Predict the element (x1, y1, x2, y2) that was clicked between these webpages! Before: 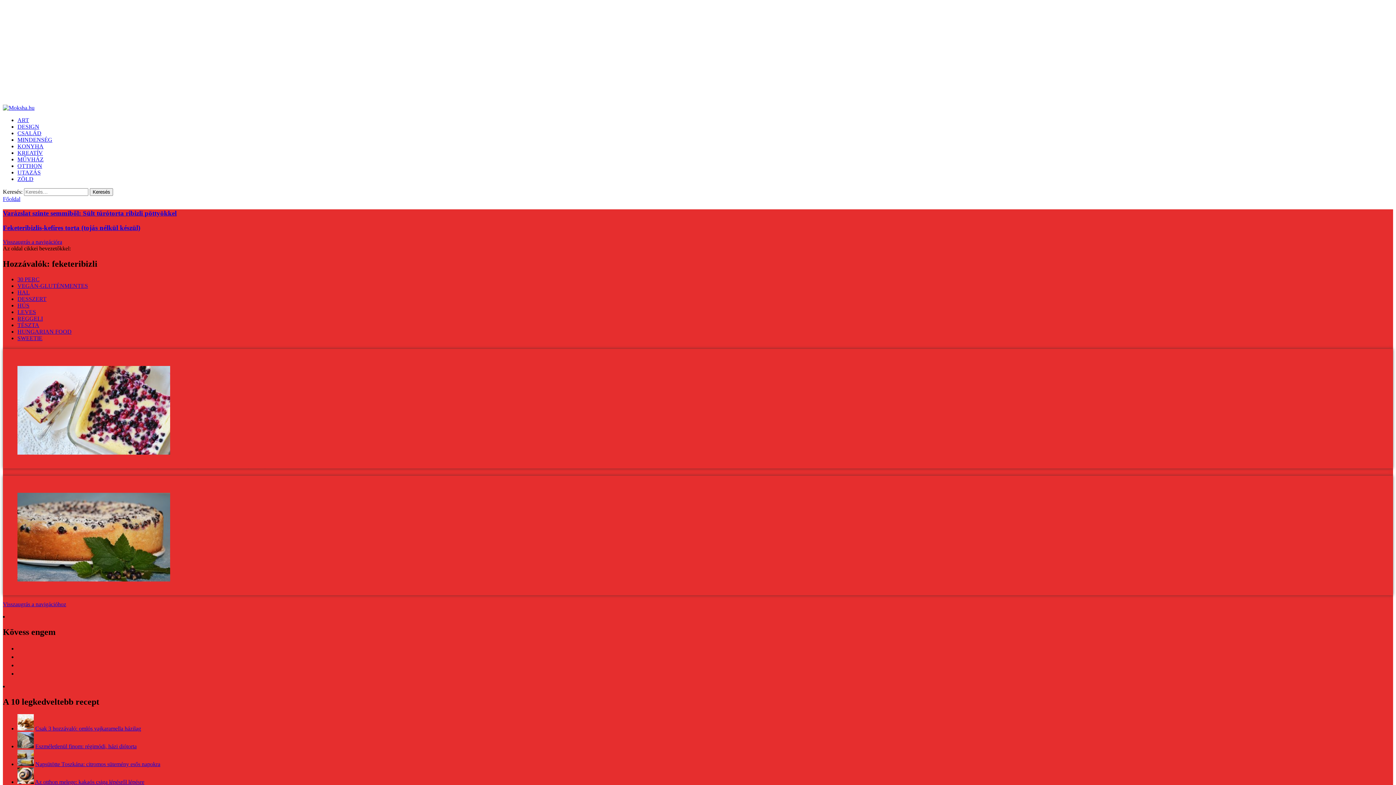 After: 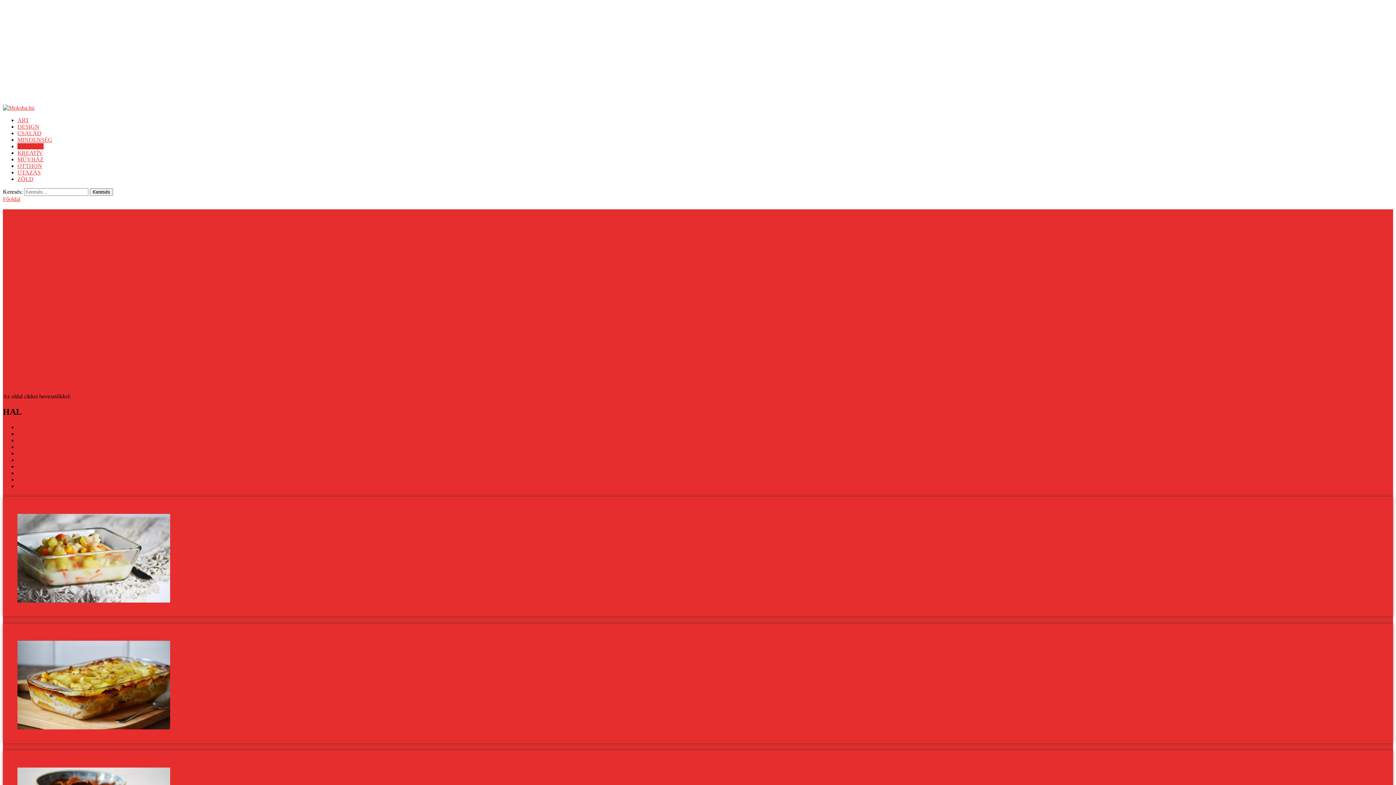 Action: label: HAL bbox: (17, 289, 29, 295)